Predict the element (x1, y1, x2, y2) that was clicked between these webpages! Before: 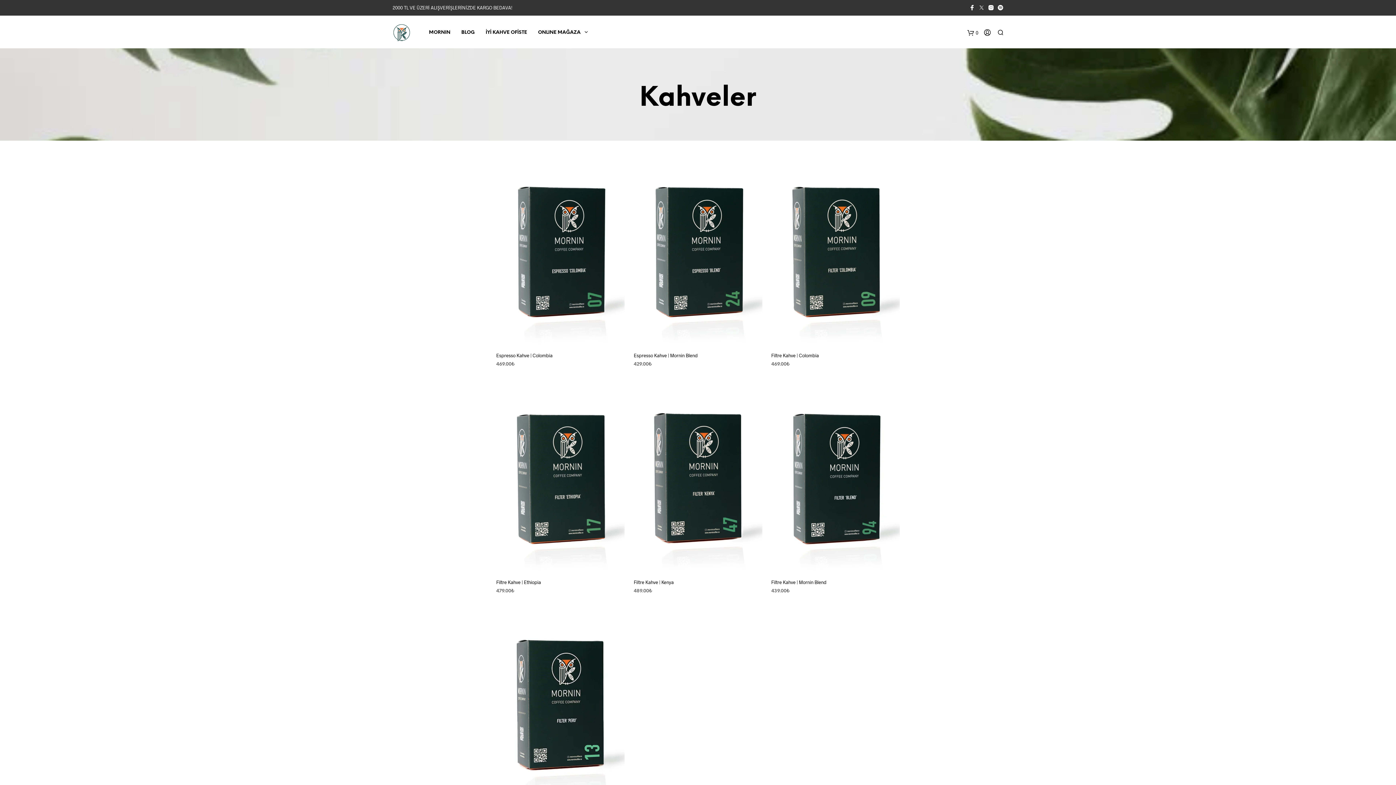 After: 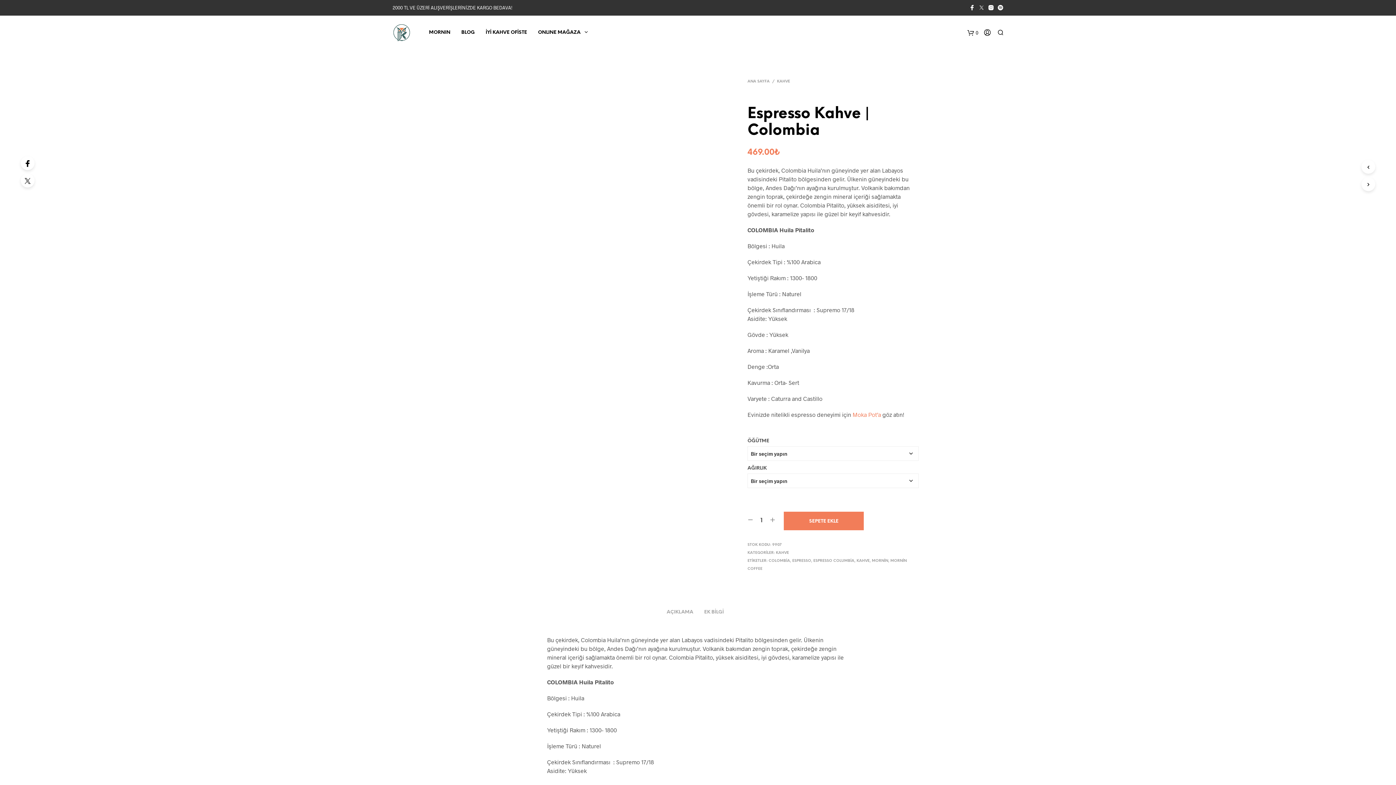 Action: bbox: (496, 153, 624, 346)